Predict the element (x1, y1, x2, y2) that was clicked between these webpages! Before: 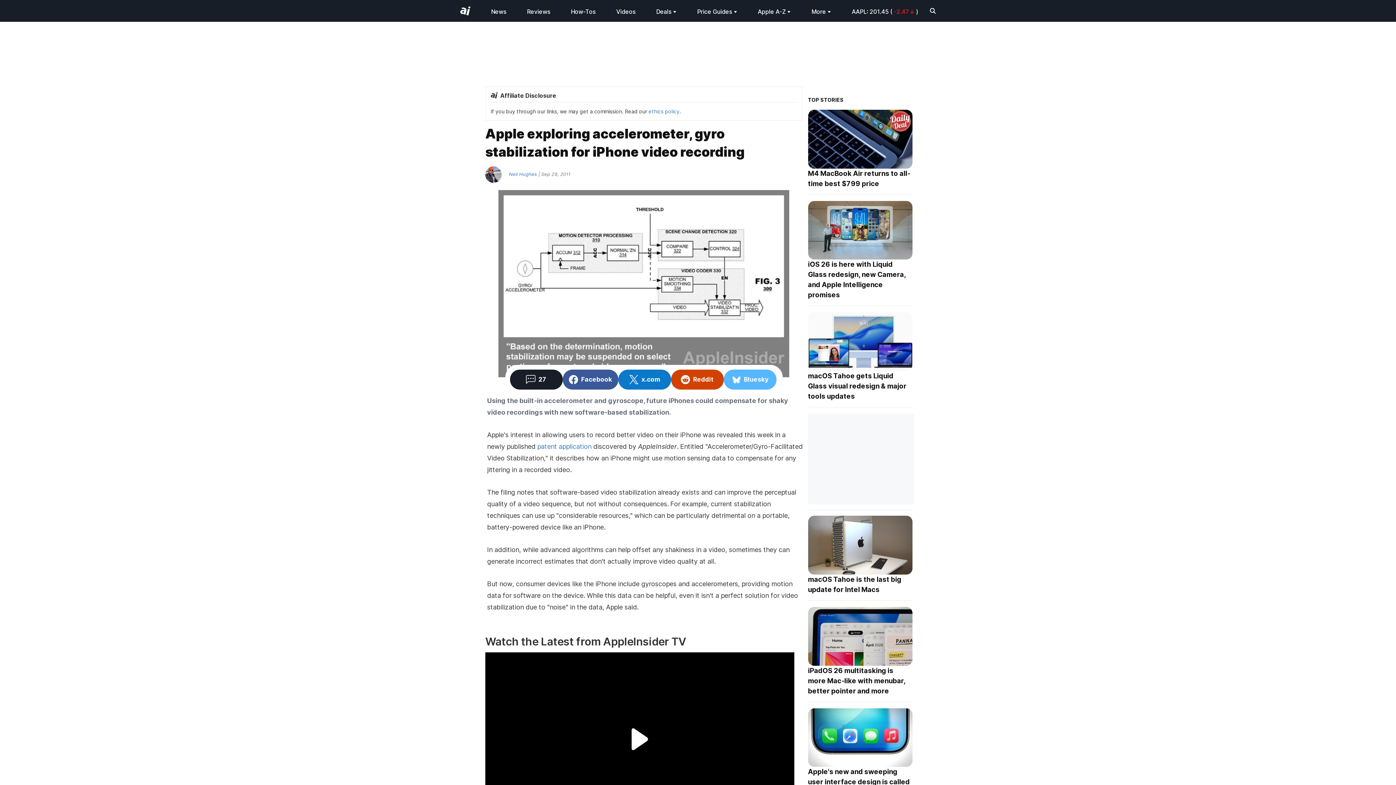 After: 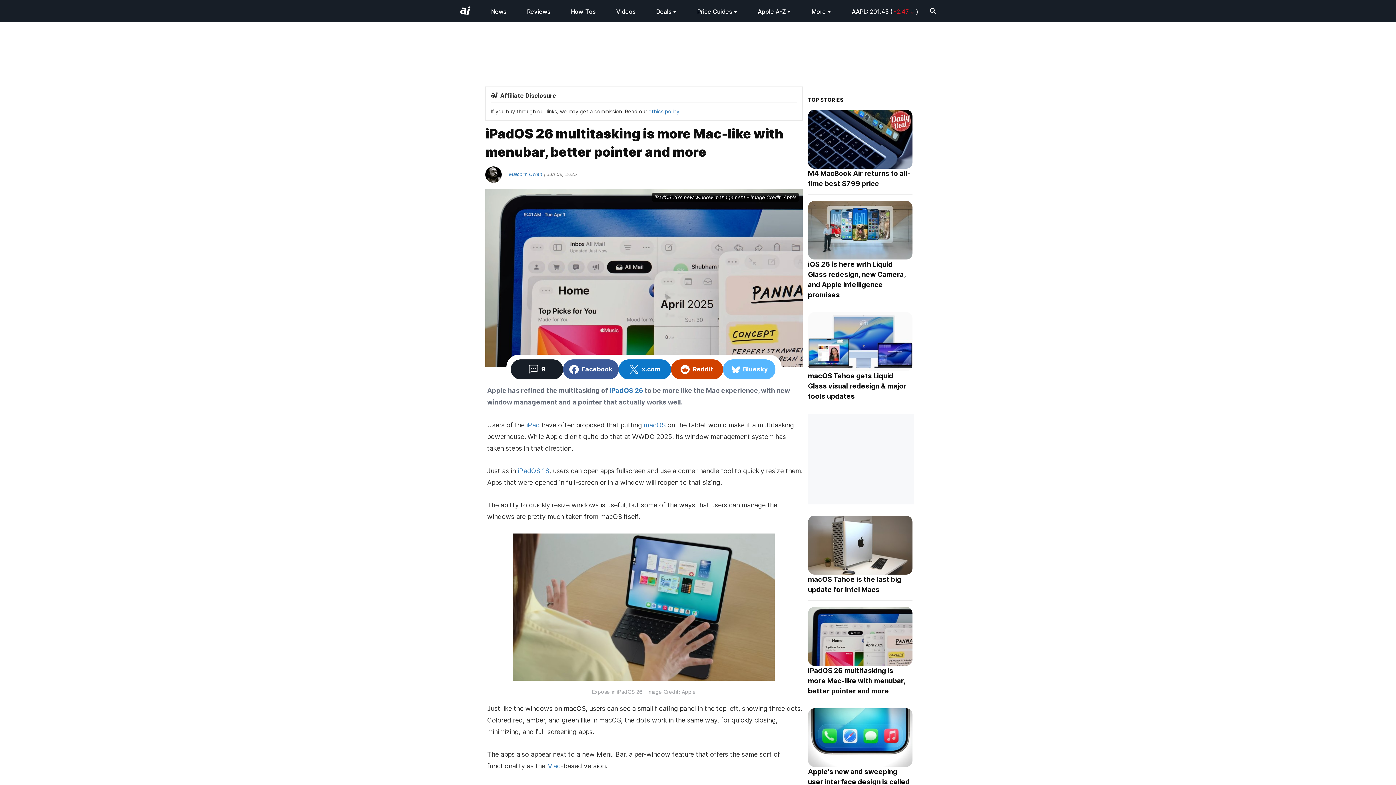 Action: bbox: (808, 607, 912, 666)